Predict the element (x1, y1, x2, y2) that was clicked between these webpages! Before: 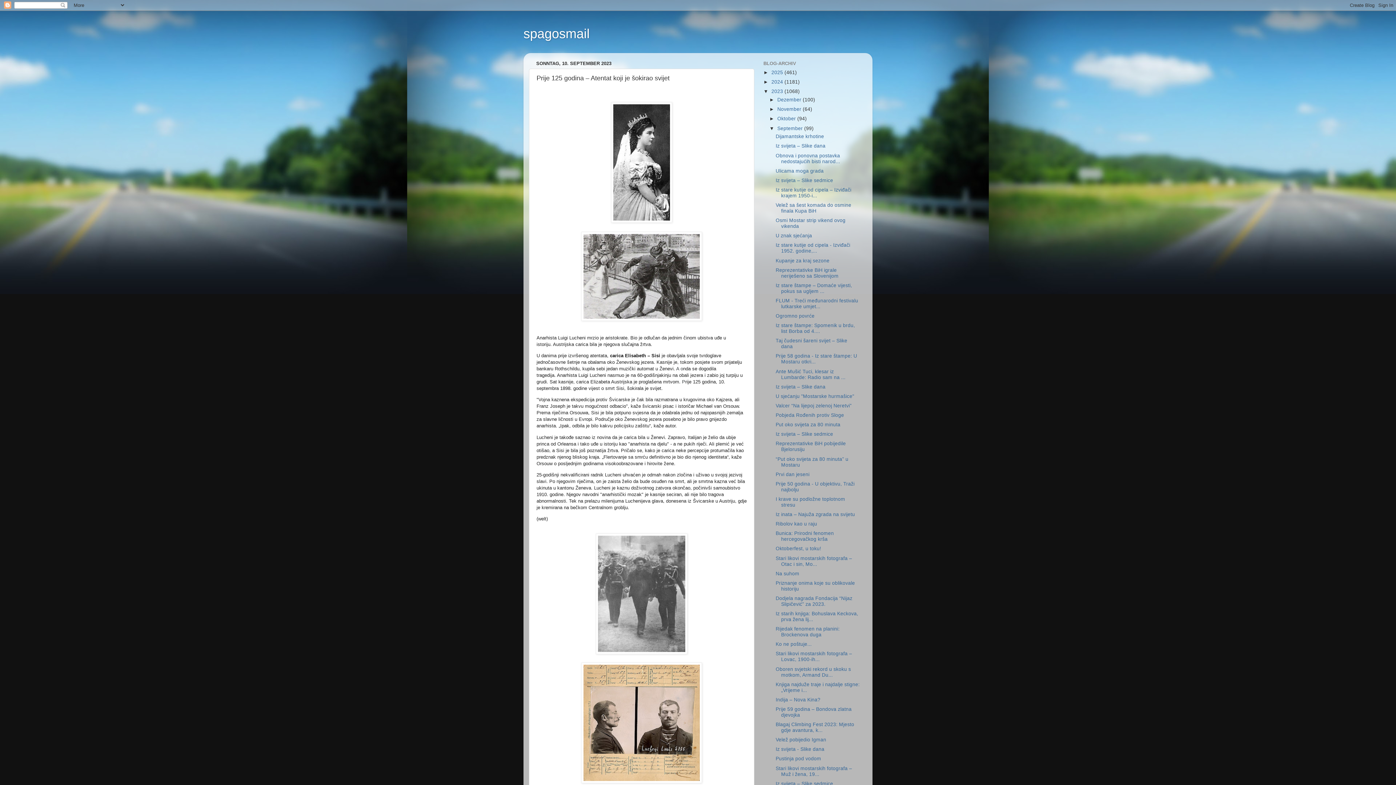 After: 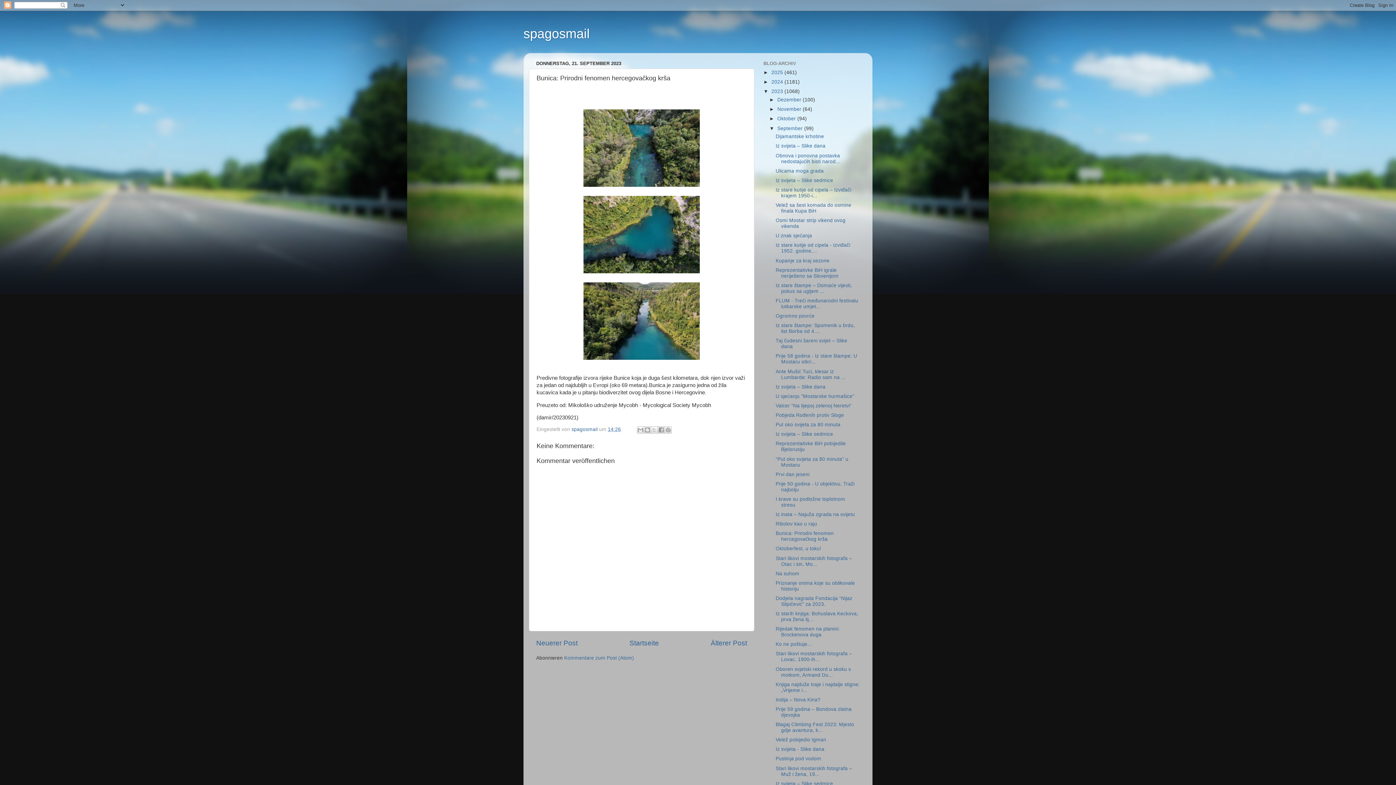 Action: label: Bunica: Prirodni fenomen hercegovačkog krša bbox: (775, 531, 834, 542)